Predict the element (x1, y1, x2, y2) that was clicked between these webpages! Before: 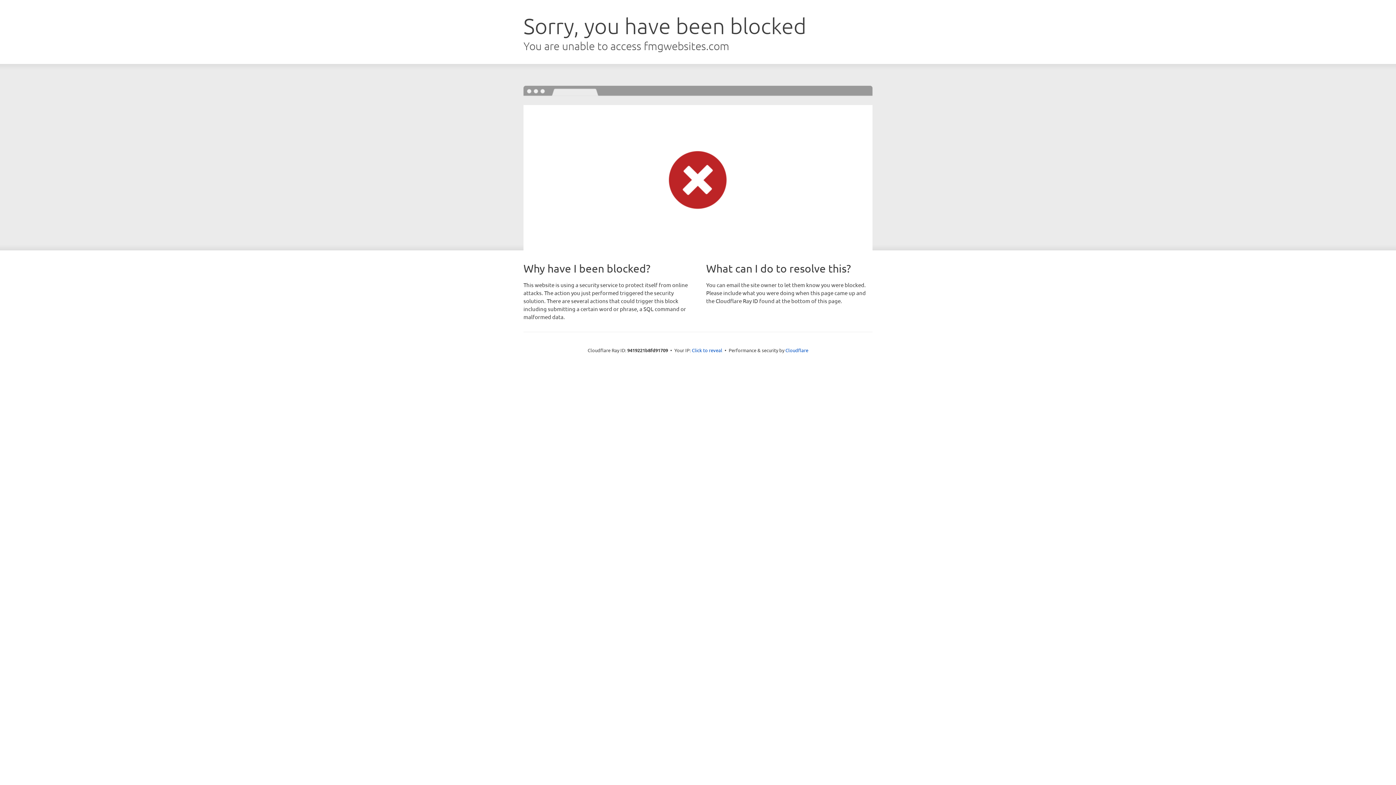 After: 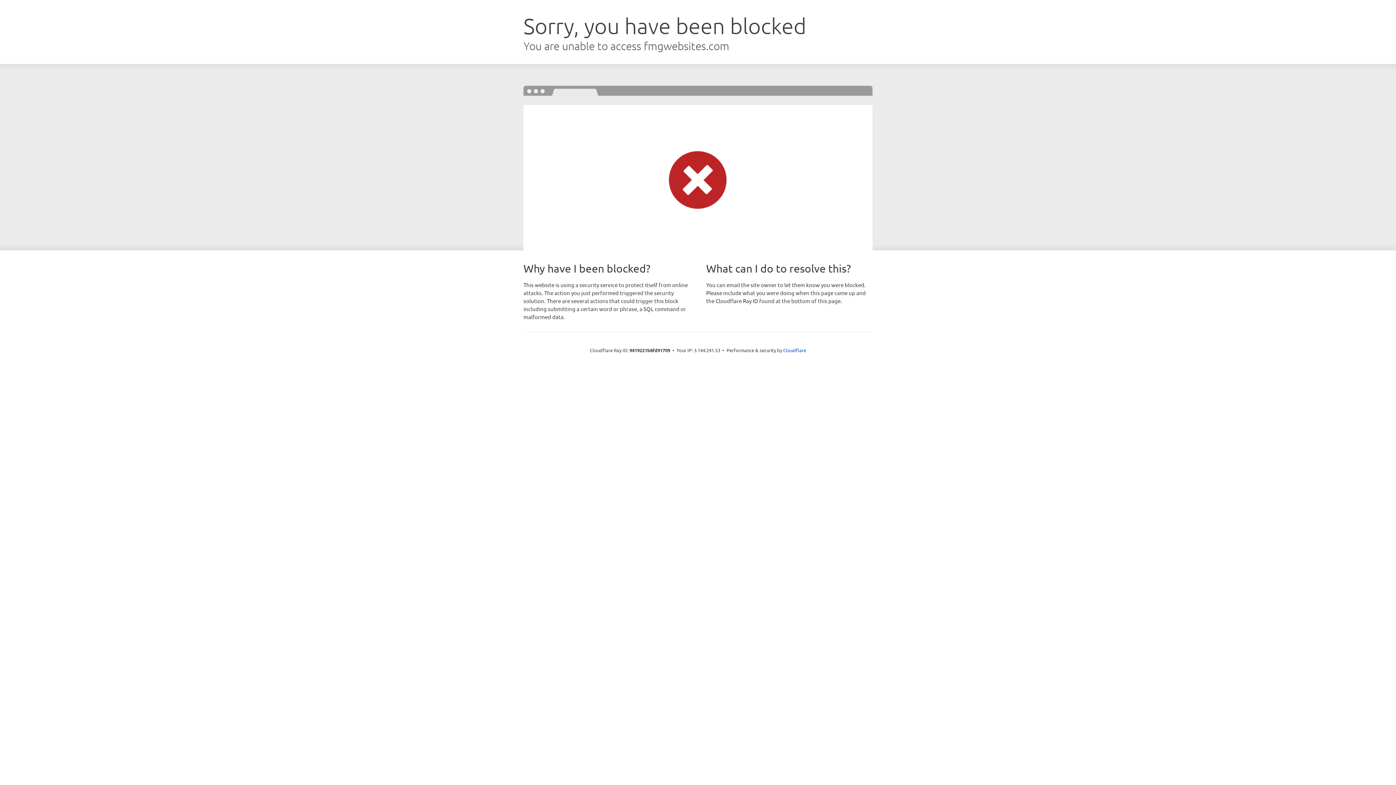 Action: label: Click to reveal bbox: (692, 346, 722, 353)